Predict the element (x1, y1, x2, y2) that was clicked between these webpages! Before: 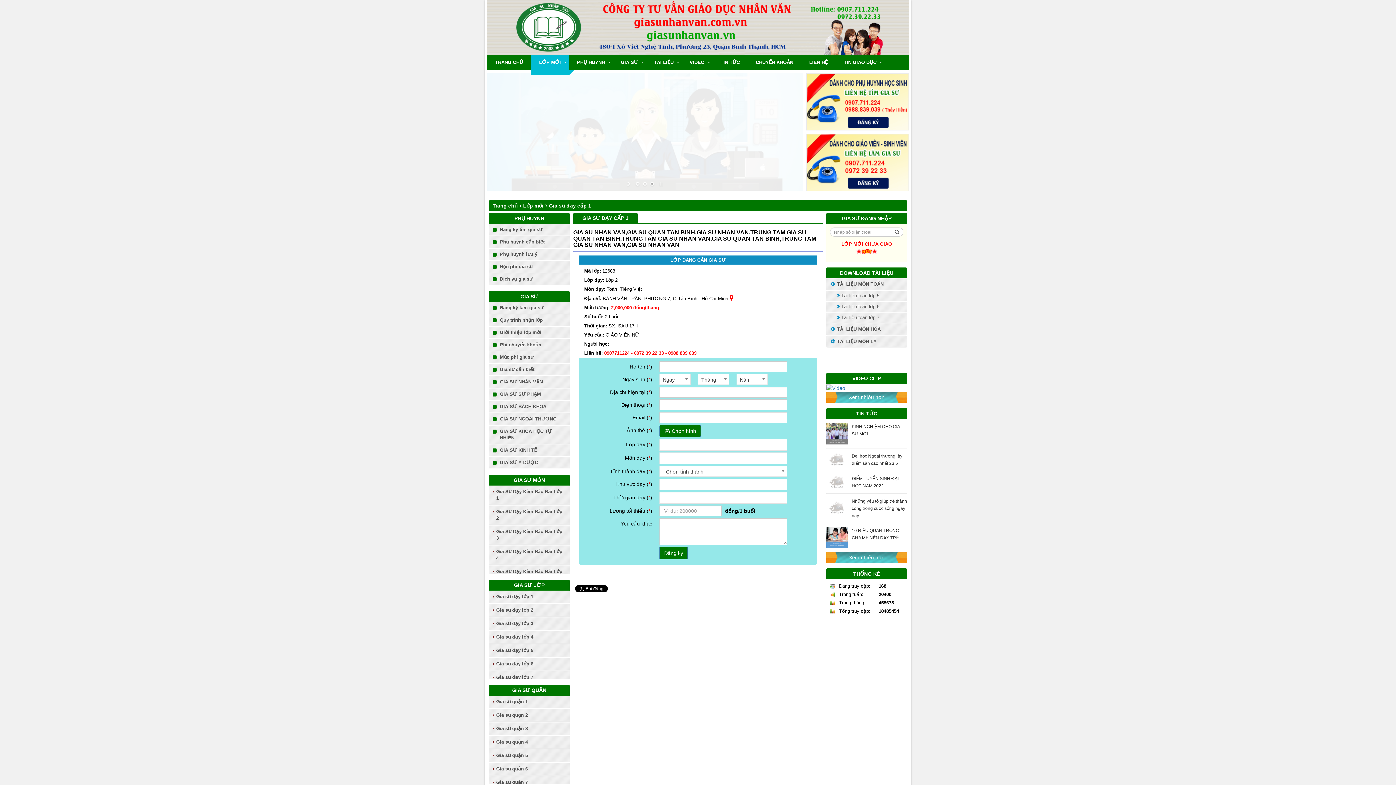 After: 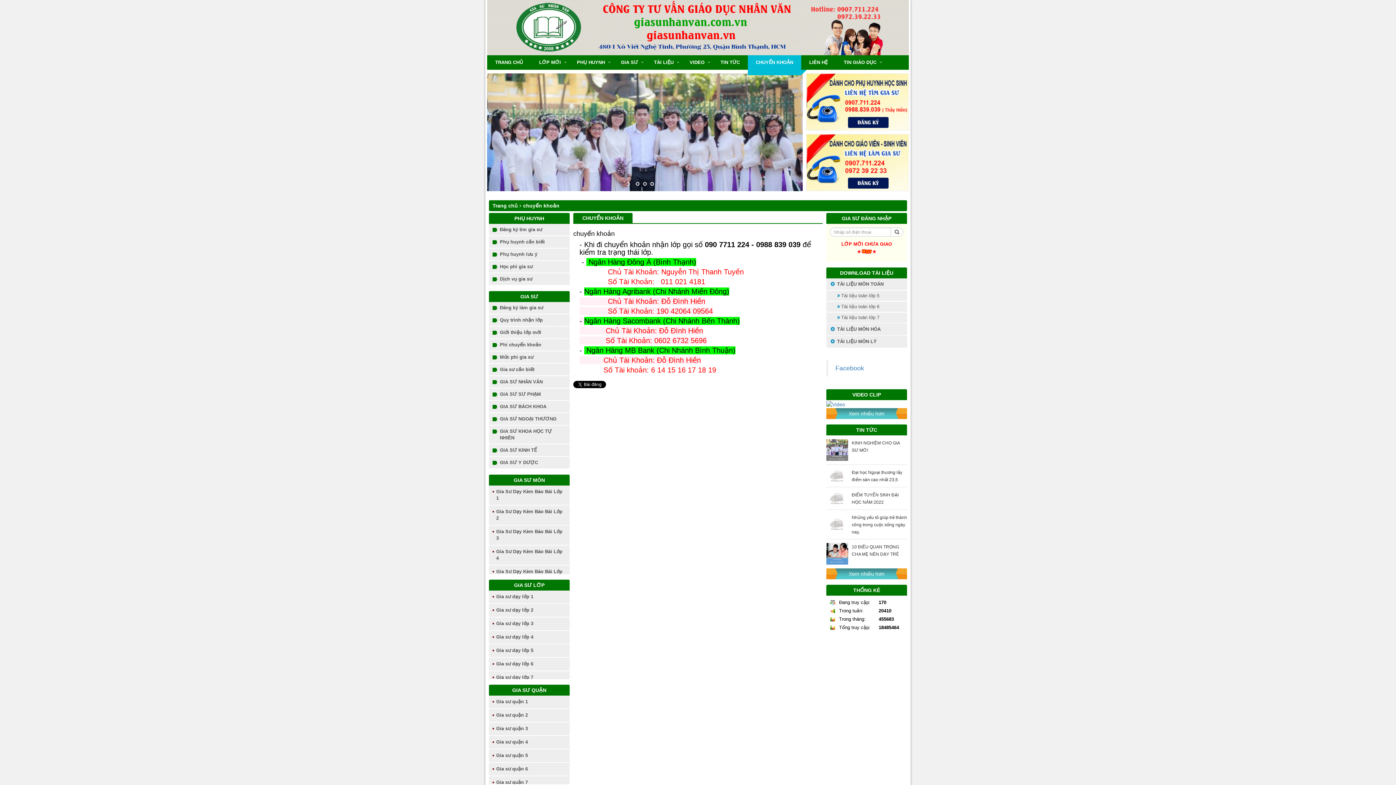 Action: bbox: (748, 55, 801, 69) label: CHUYỂN KHOẢN